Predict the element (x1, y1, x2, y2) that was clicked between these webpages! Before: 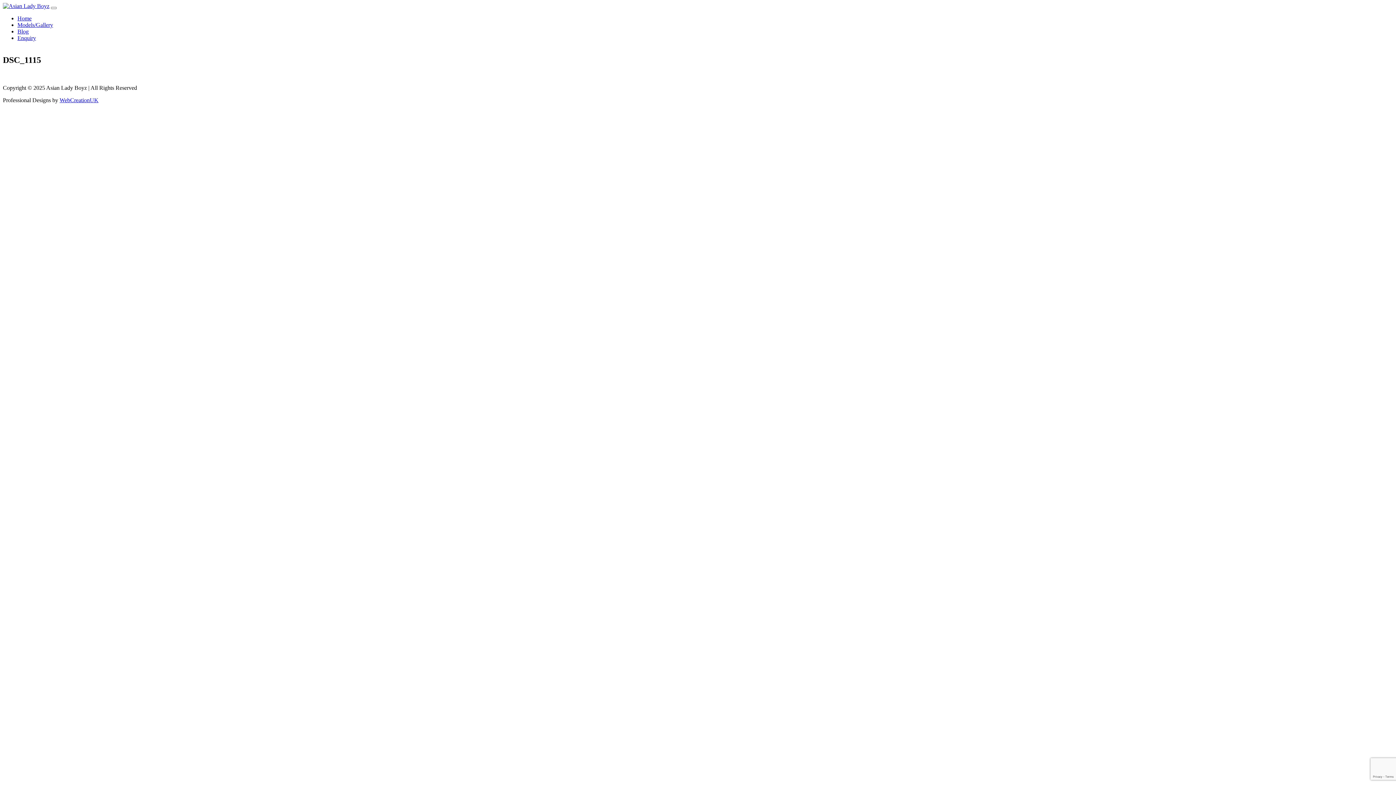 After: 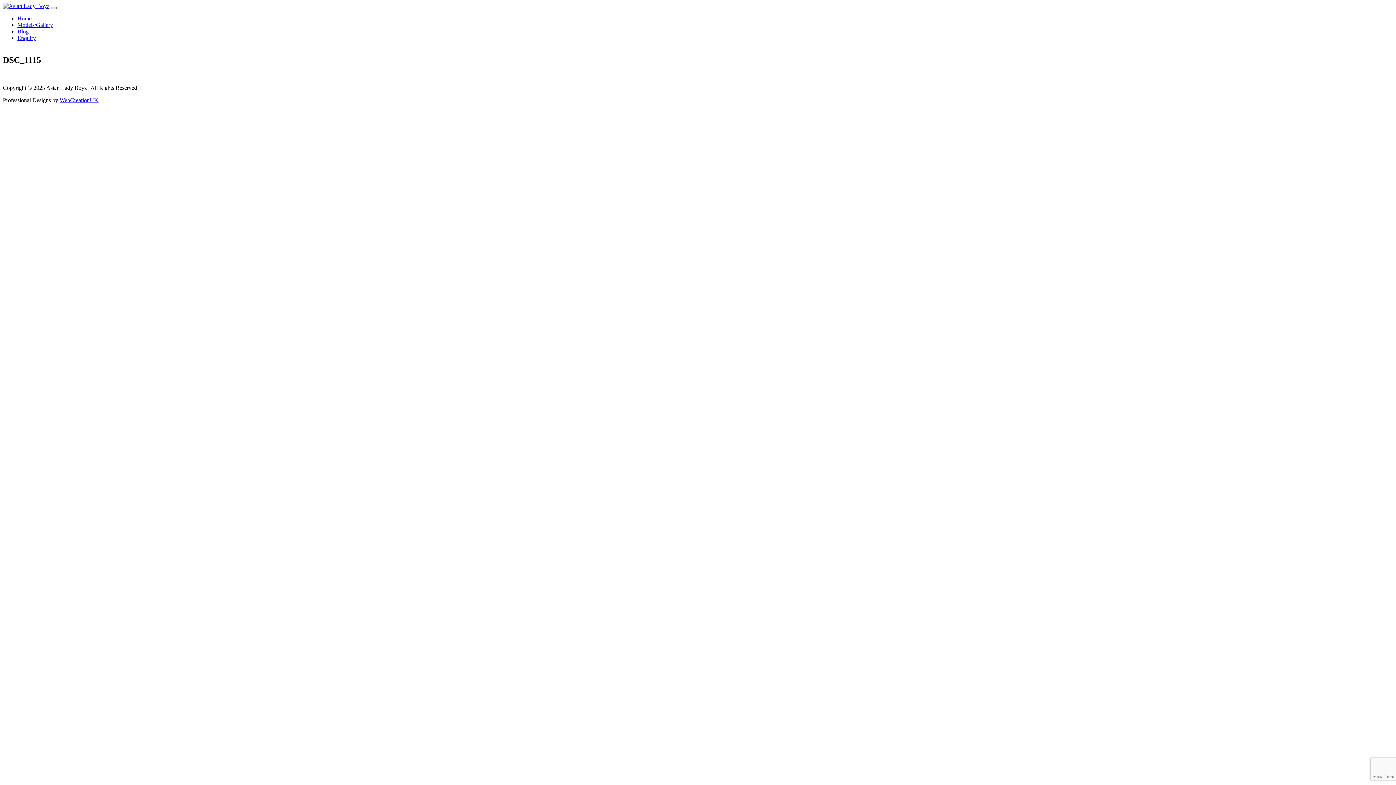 Action: label: Toggle navigation bbox: (50, 6, 56, 9)